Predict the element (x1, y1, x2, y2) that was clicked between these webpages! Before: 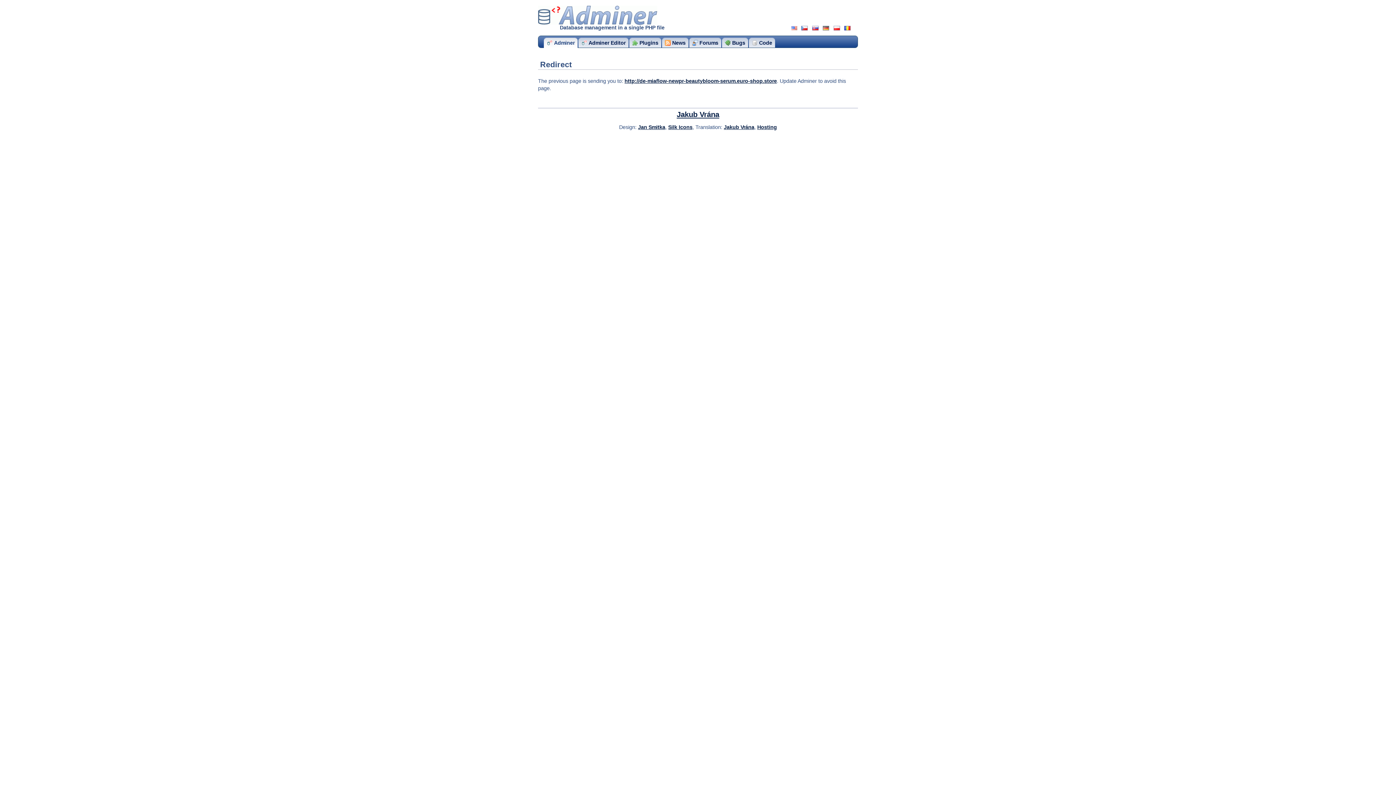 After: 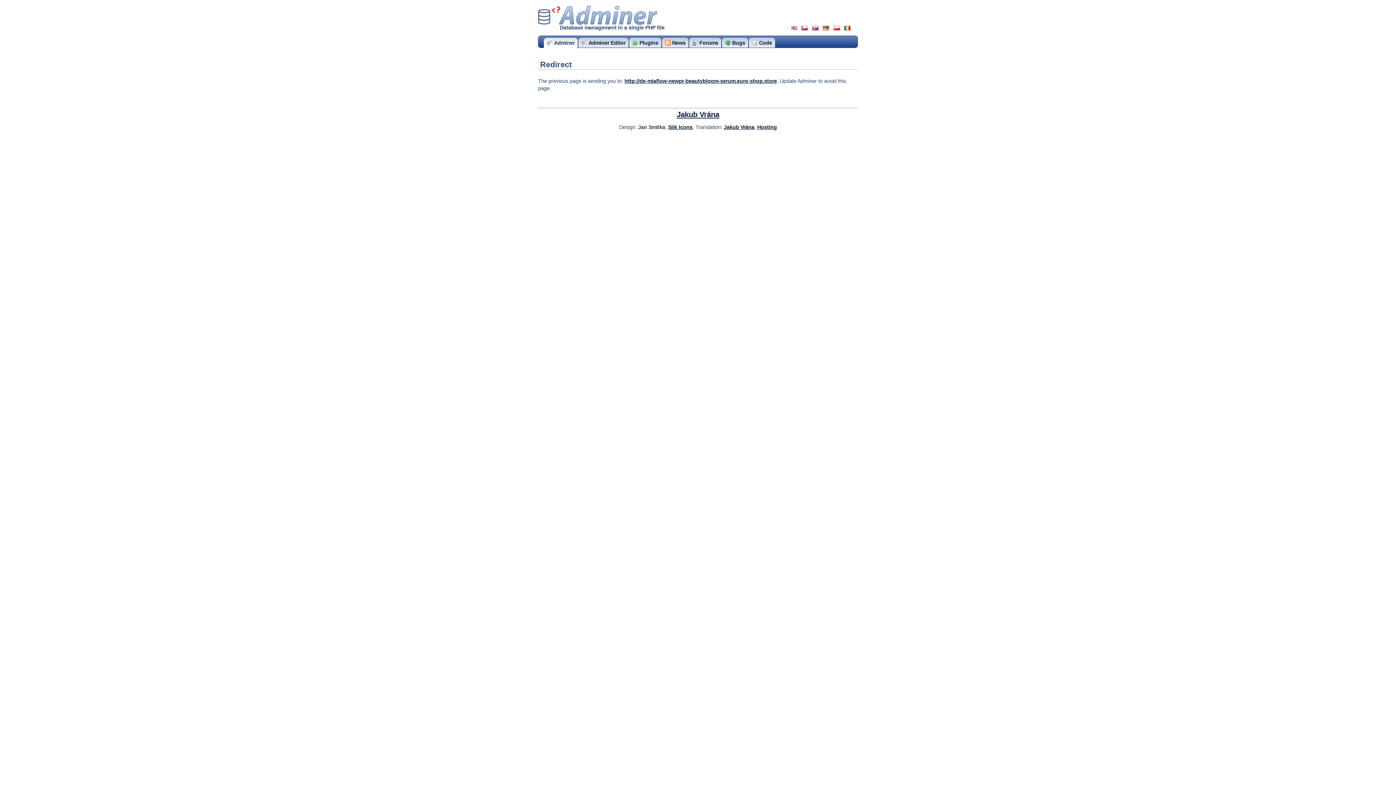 Action: bbox: (638, 124, 665, 130) label: Jan Smitka